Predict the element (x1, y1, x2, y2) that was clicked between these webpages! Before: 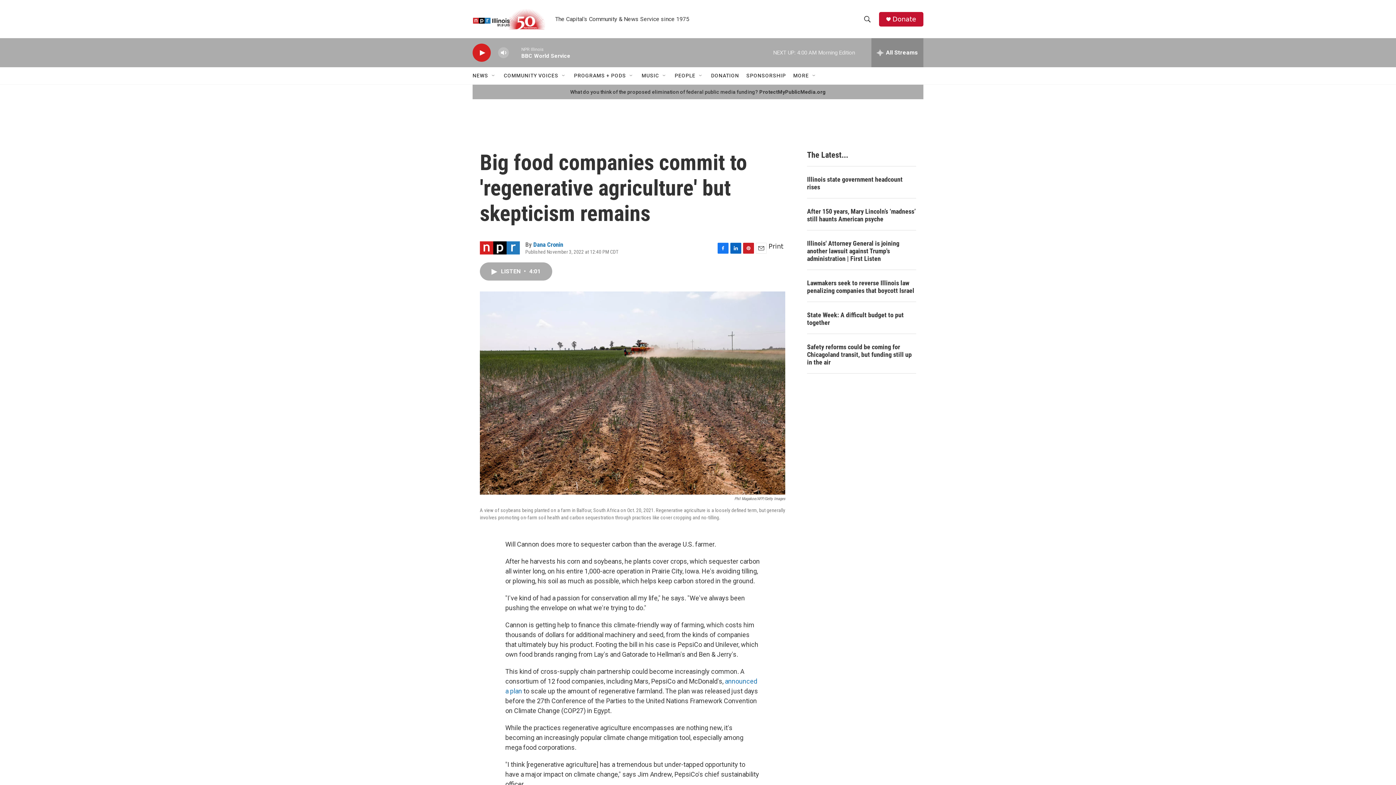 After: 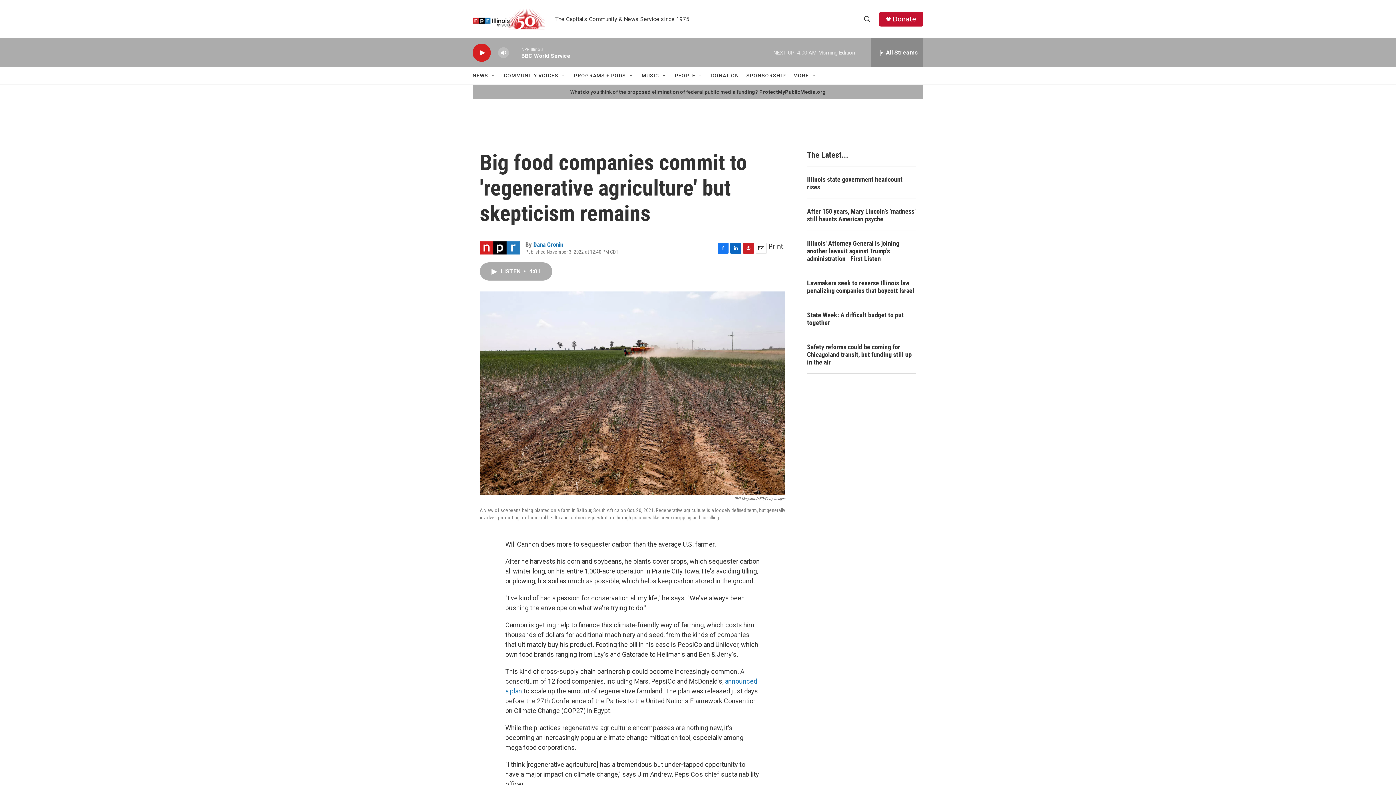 Action: label: Email bbox: (756, 242, 766, 253)